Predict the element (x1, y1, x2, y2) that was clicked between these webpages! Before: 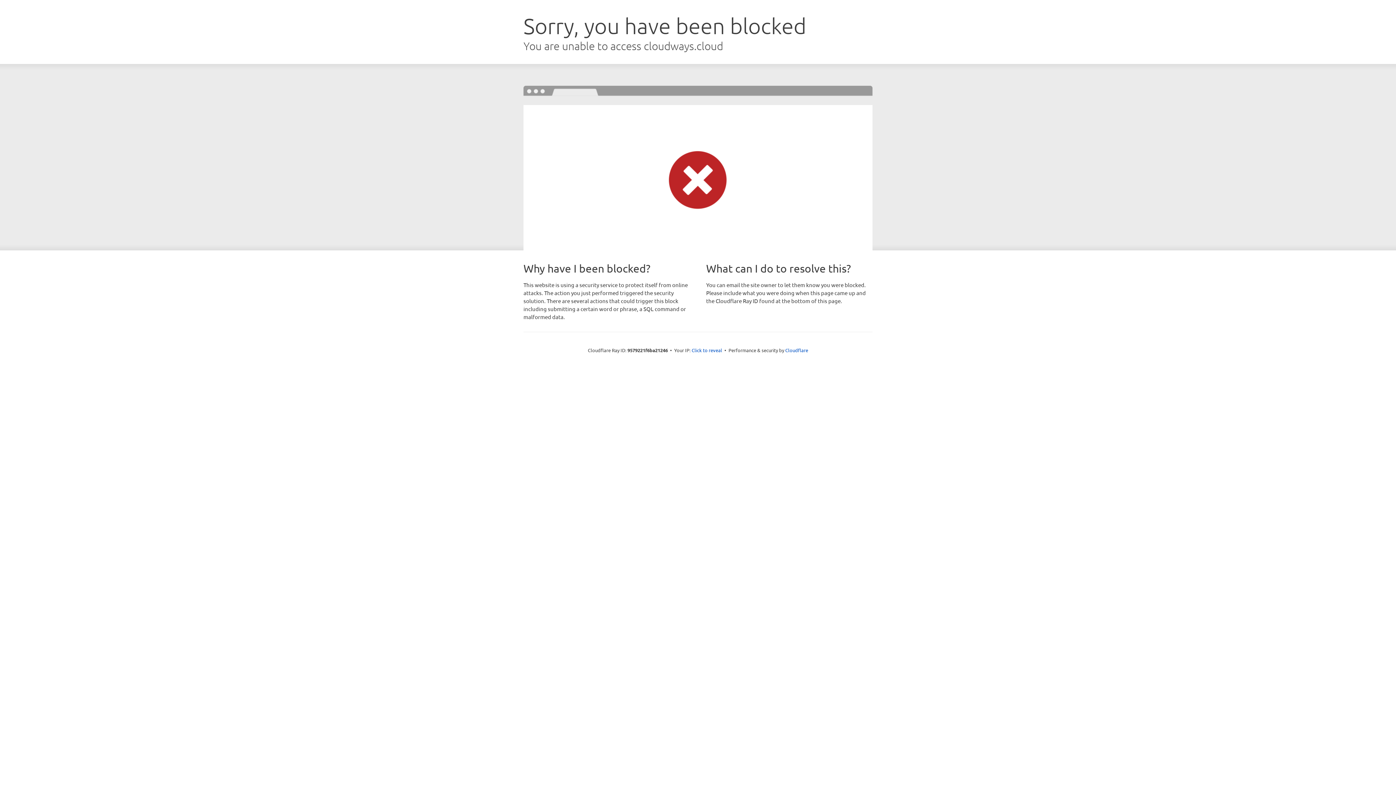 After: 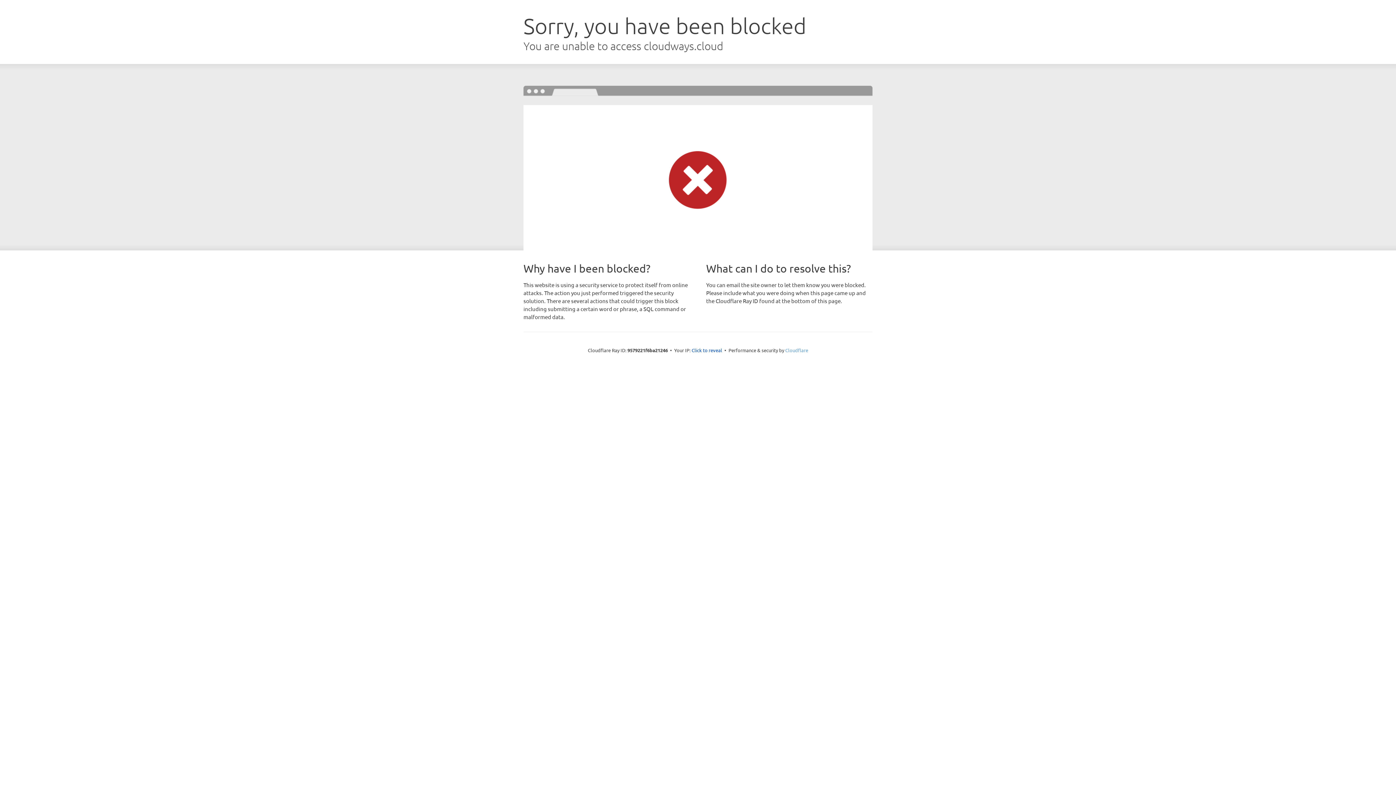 Action: label: Cloudflare bbox: (785, 347, 808, 353)